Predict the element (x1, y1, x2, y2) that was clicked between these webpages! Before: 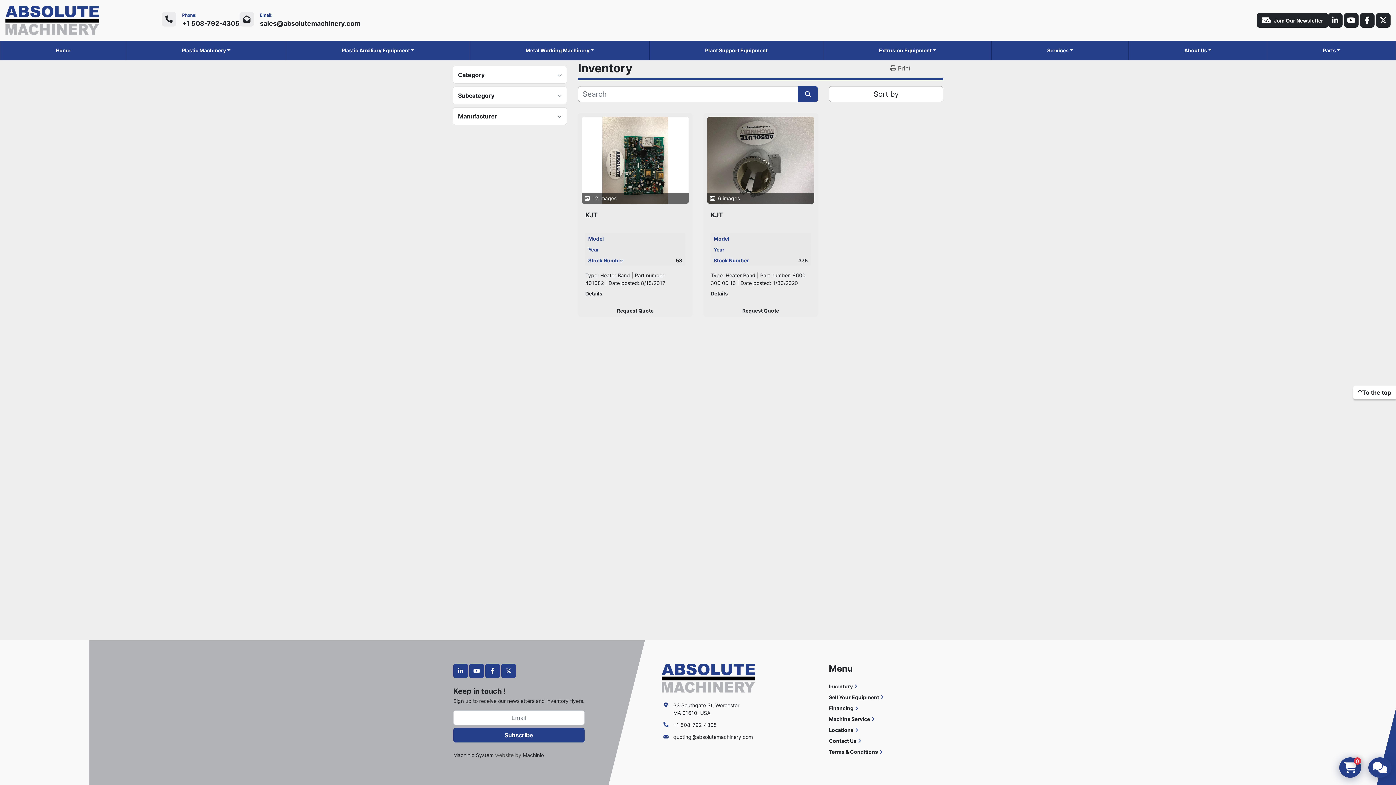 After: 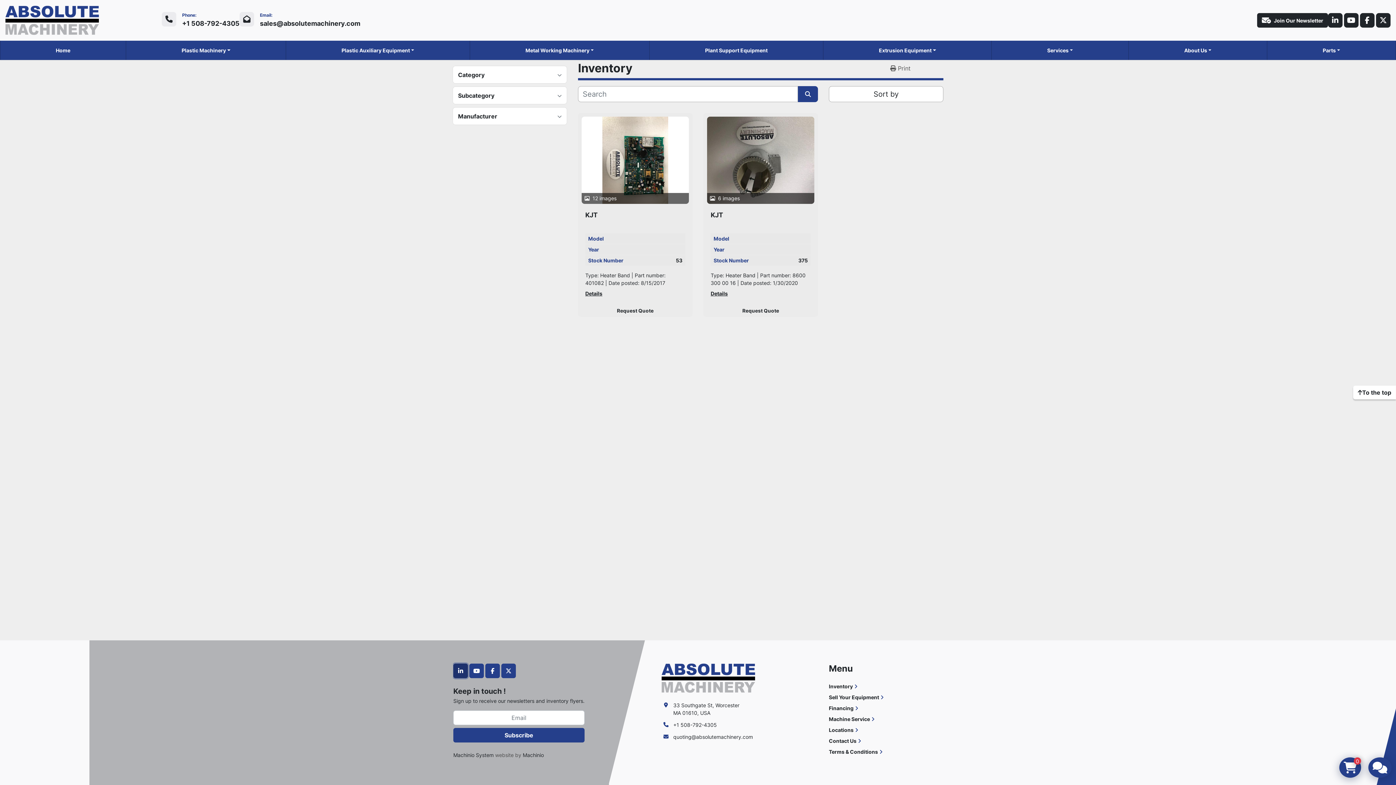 Action: bbox: (453, 664, 468, 678) label: linkedin